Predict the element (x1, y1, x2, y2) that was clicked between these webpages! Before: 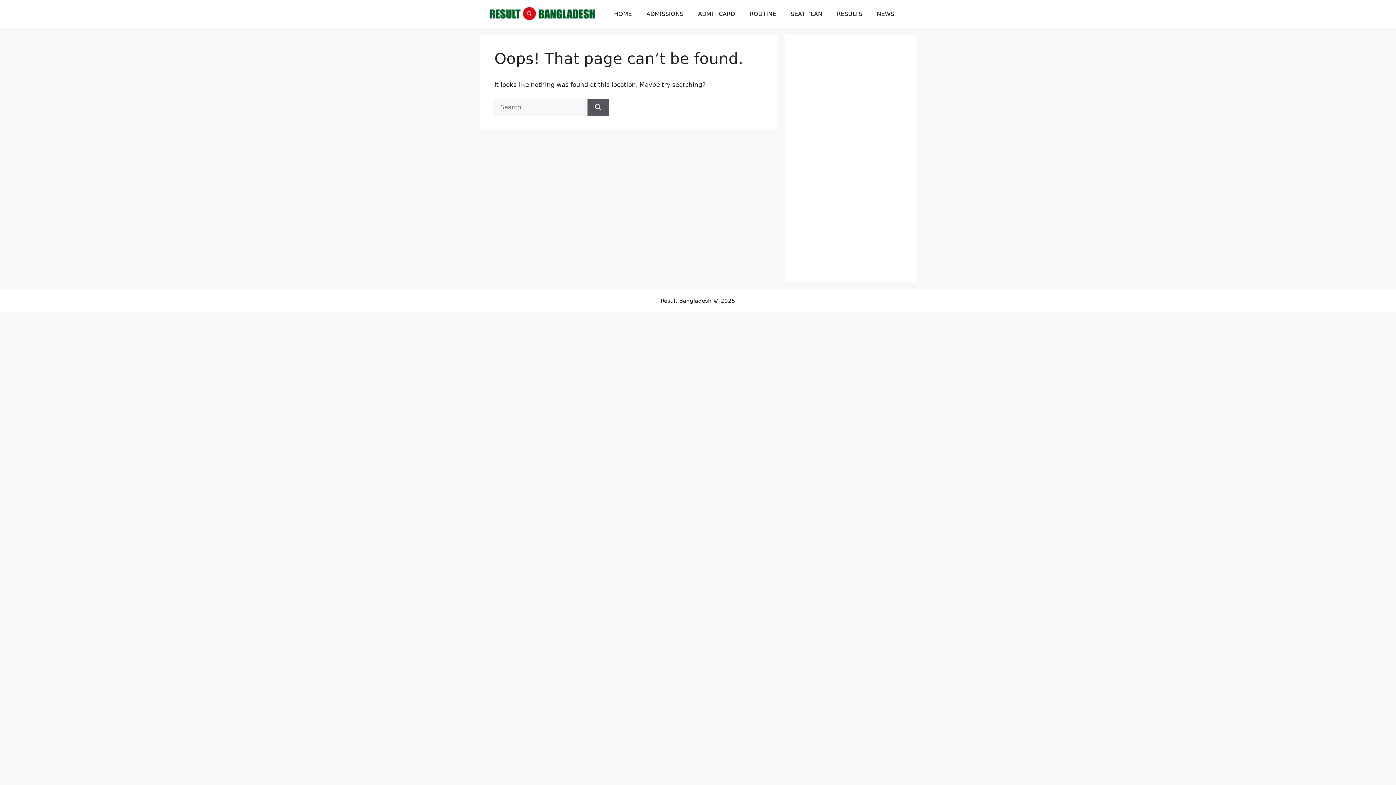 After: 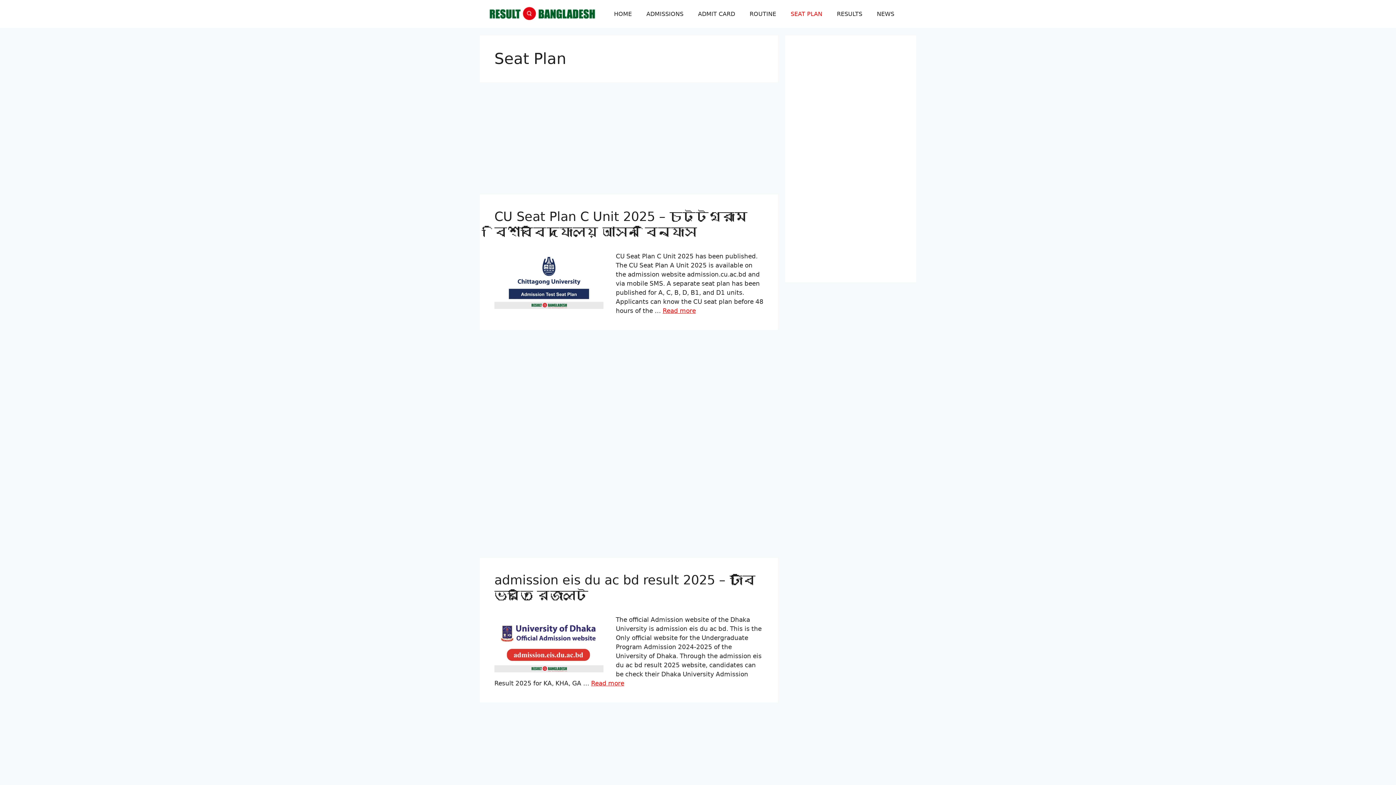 Action: label: SEAT PLAN bbox: (783, 3, 829, 24)